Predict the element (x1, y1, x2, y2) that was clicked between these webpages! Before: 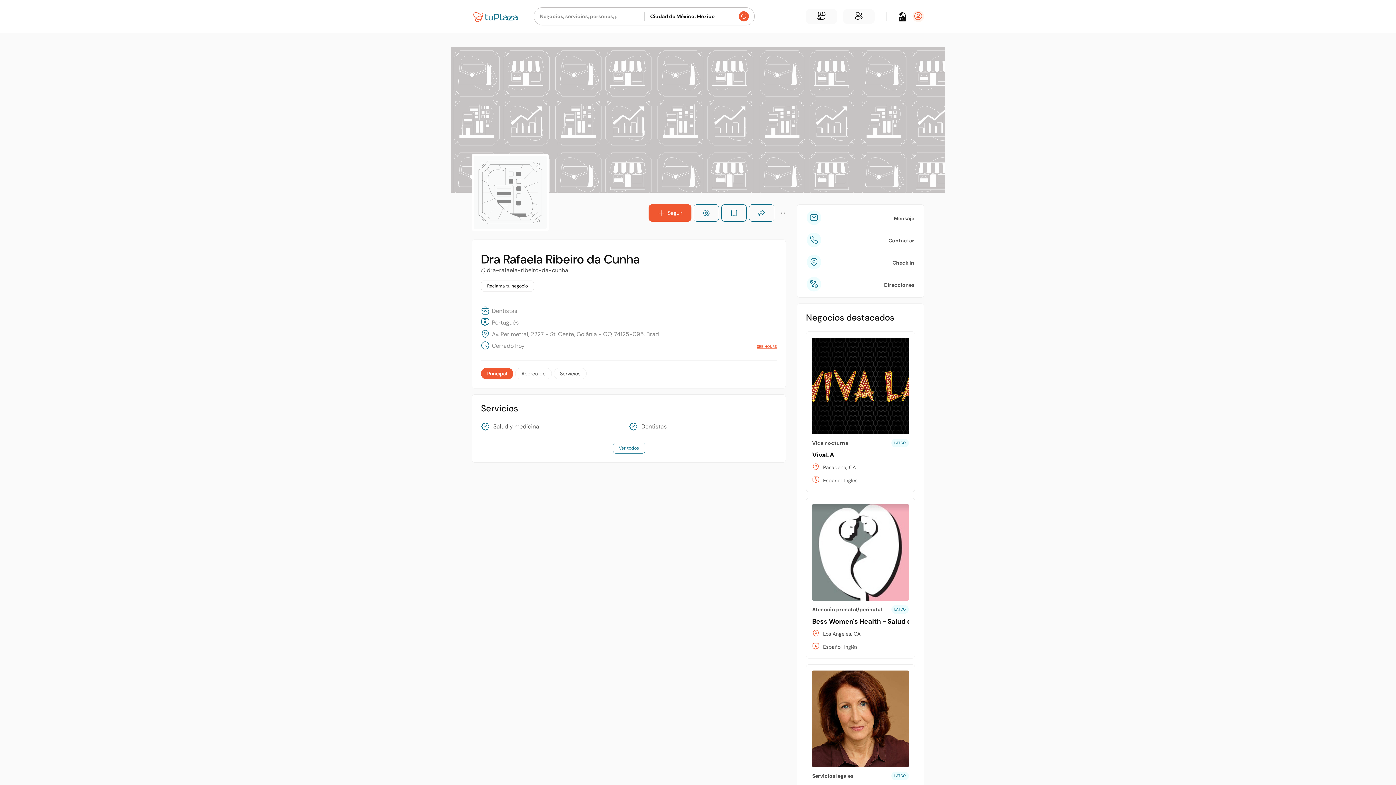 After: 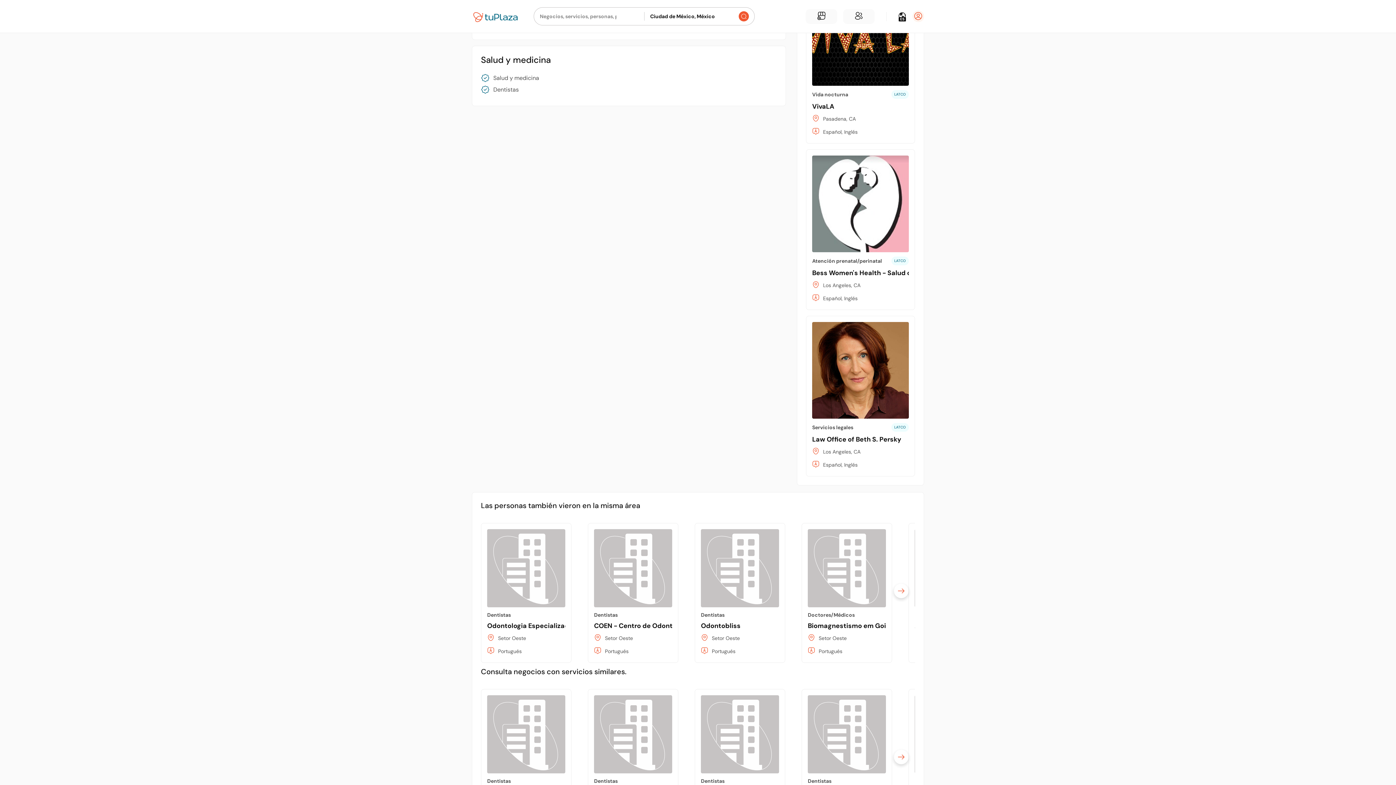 Action: bbox: (612, 442, 645, 453) label: Ver todos